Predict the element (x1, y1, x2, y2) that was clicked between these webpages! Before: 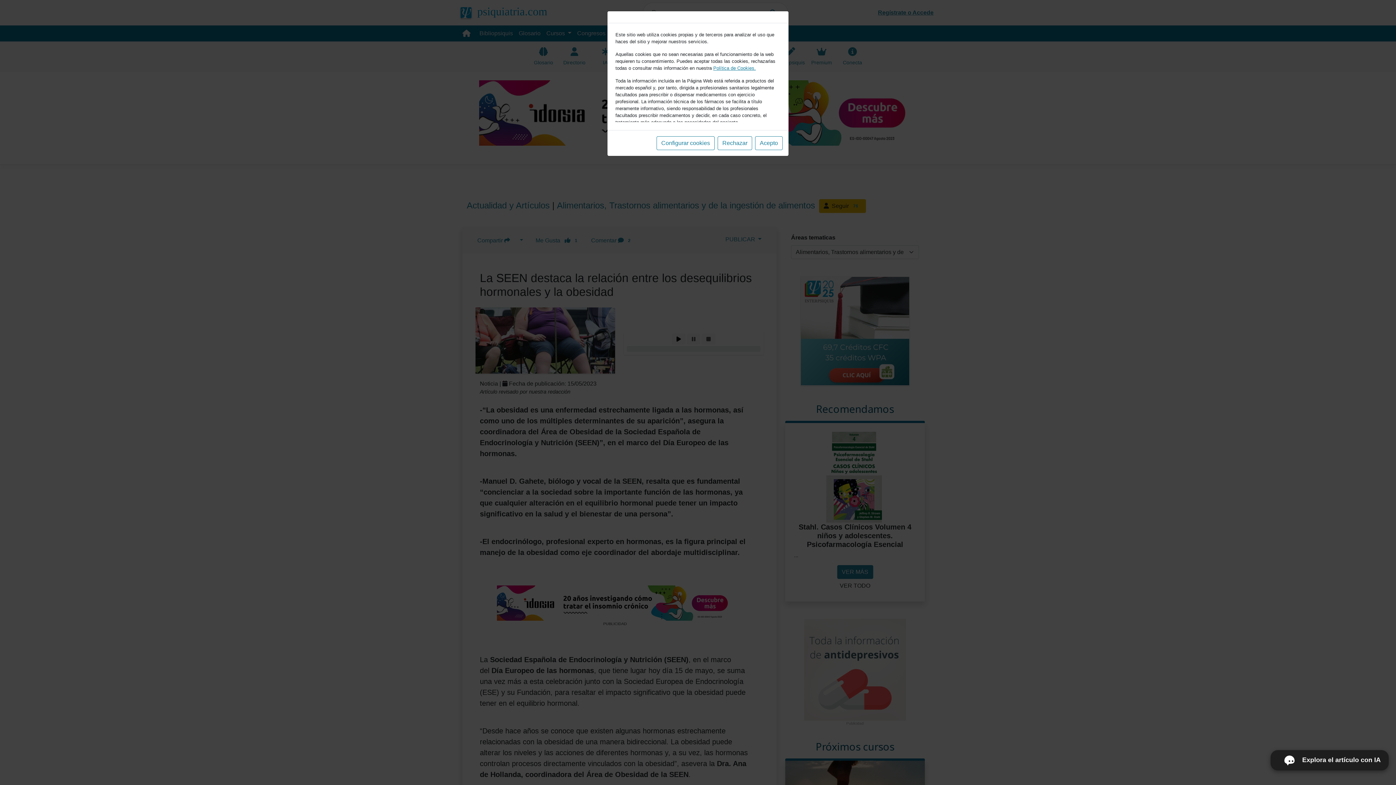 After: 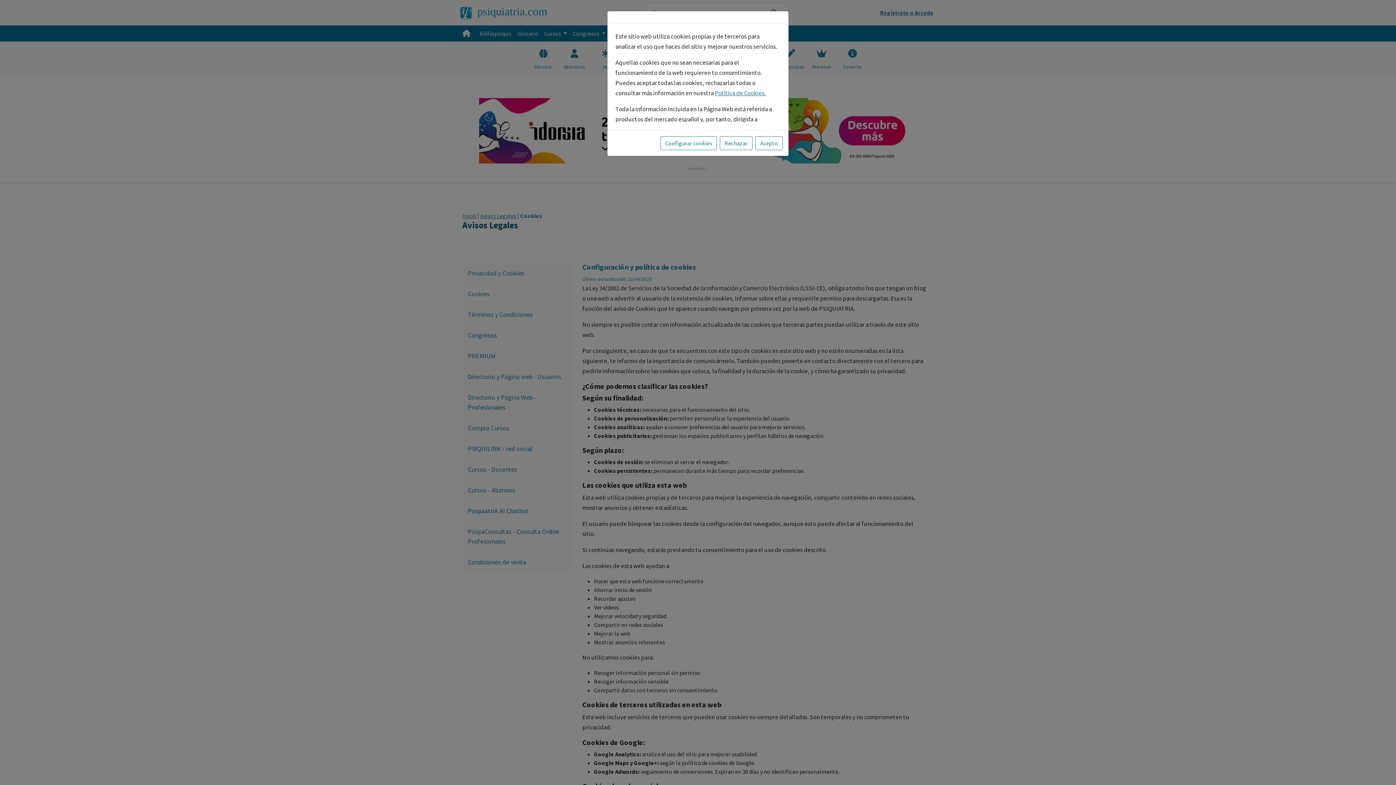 Action: label: Política de Cookies. bbox: (713, 65, 756, 70)